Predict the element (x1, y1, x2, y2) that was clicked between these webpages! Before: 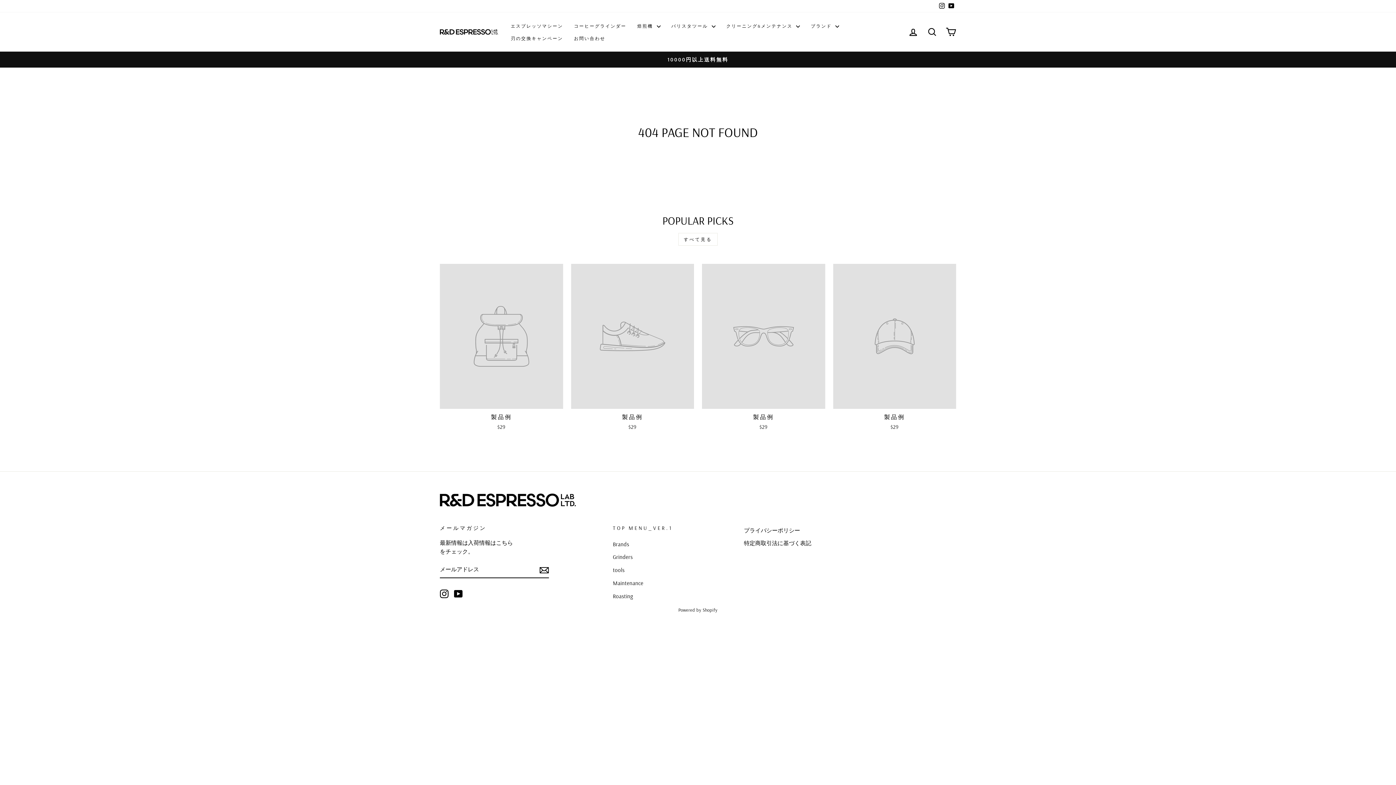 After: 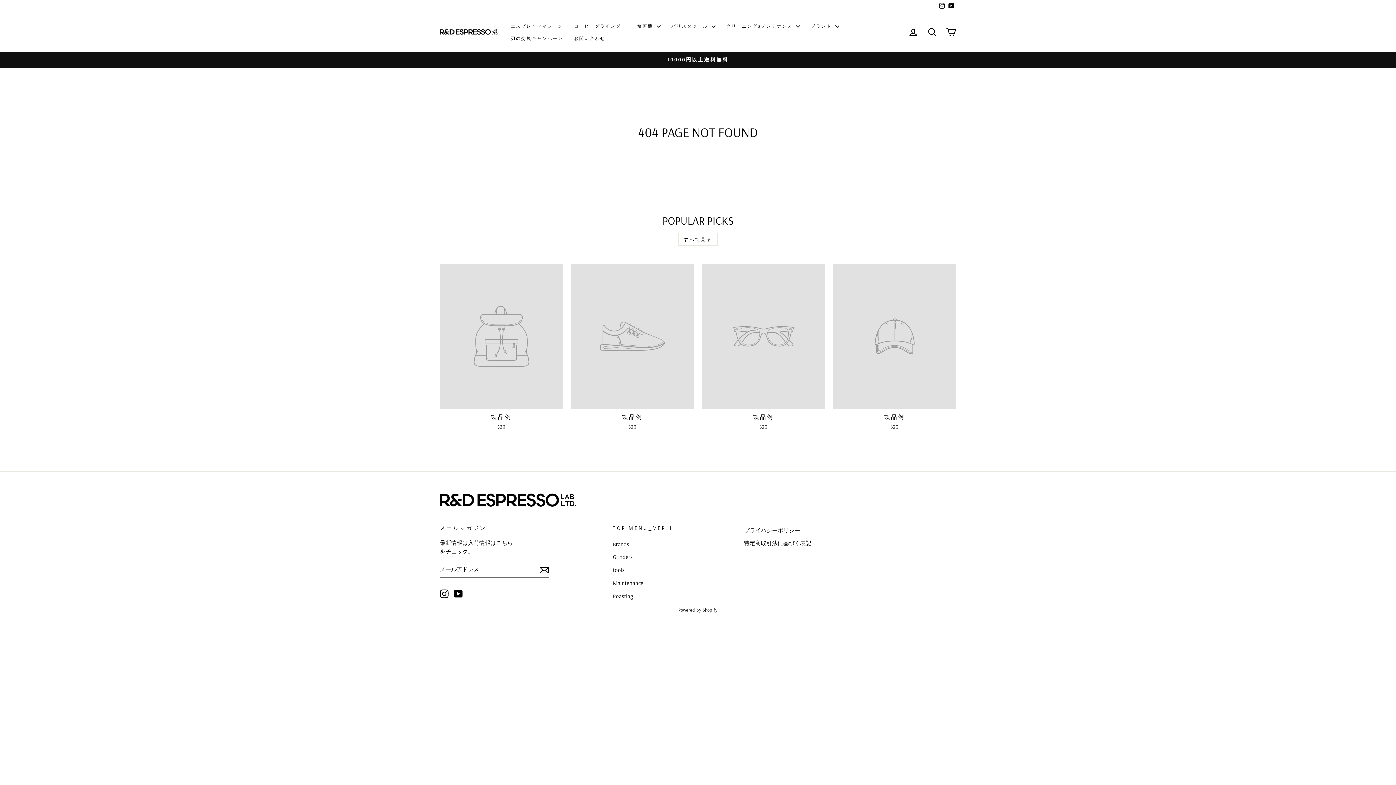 Action: label: 製品例
$29 bbox: (702, 264, 825, 433)